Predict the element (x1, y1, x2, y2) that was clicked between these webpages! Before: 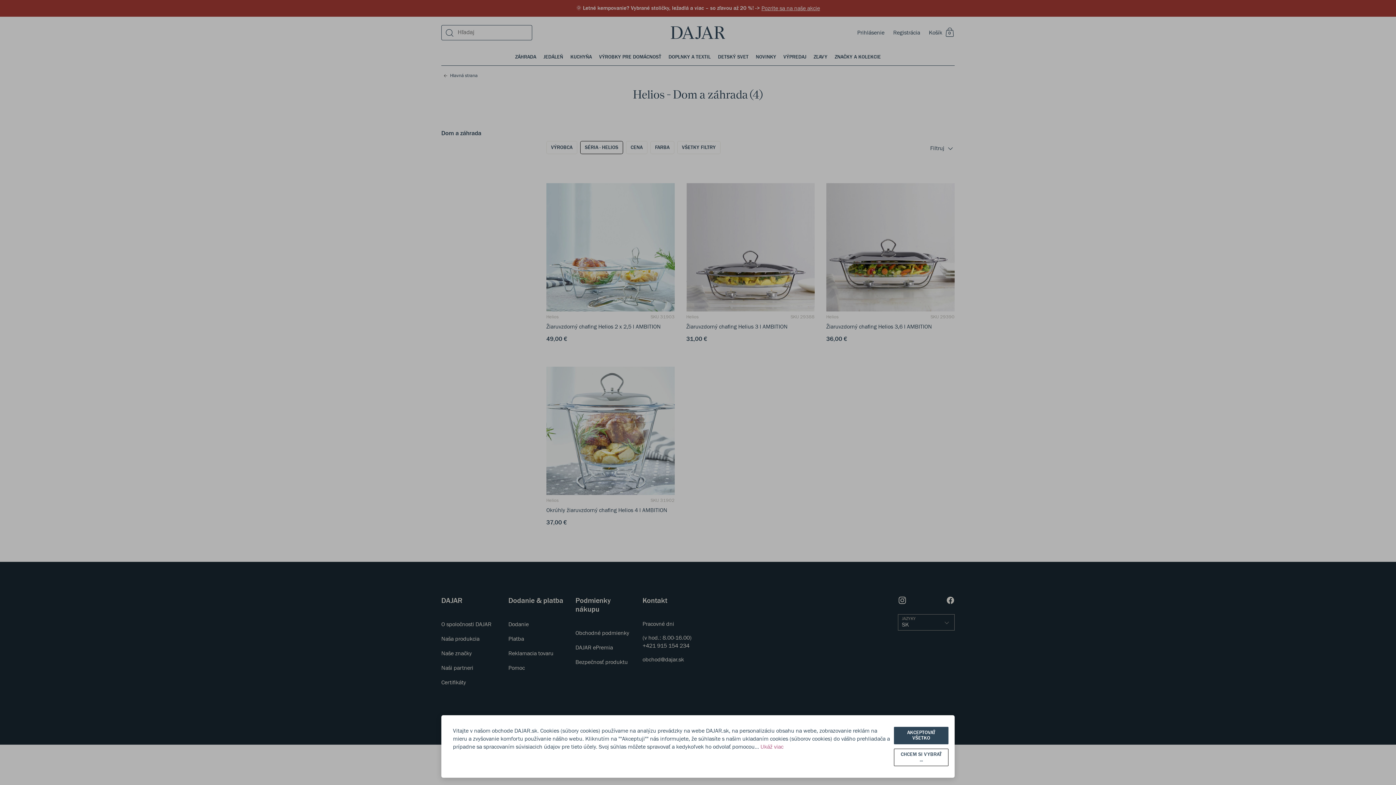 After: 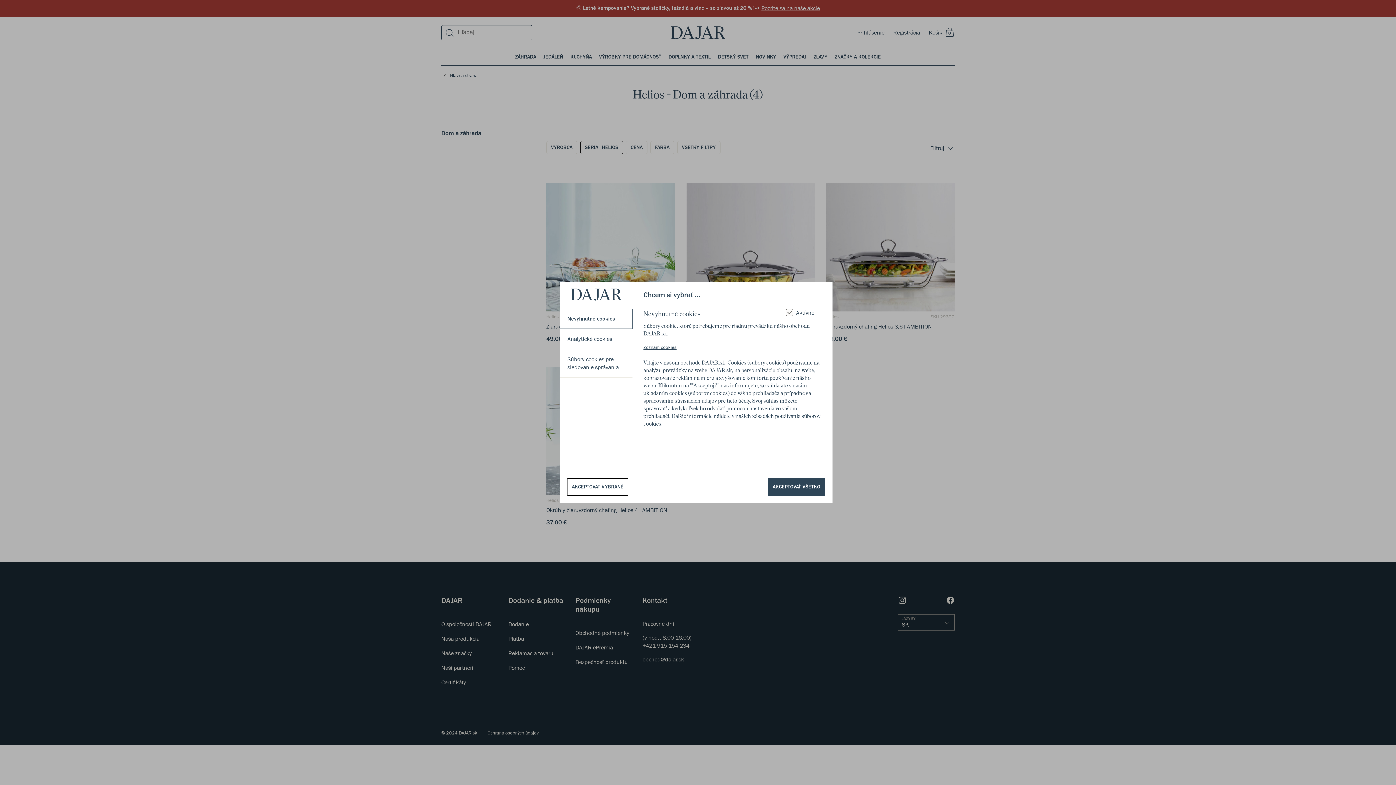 Action: bbox: (894, 749, 948, 766) label: CHCEM SI VYBRAŤ ...